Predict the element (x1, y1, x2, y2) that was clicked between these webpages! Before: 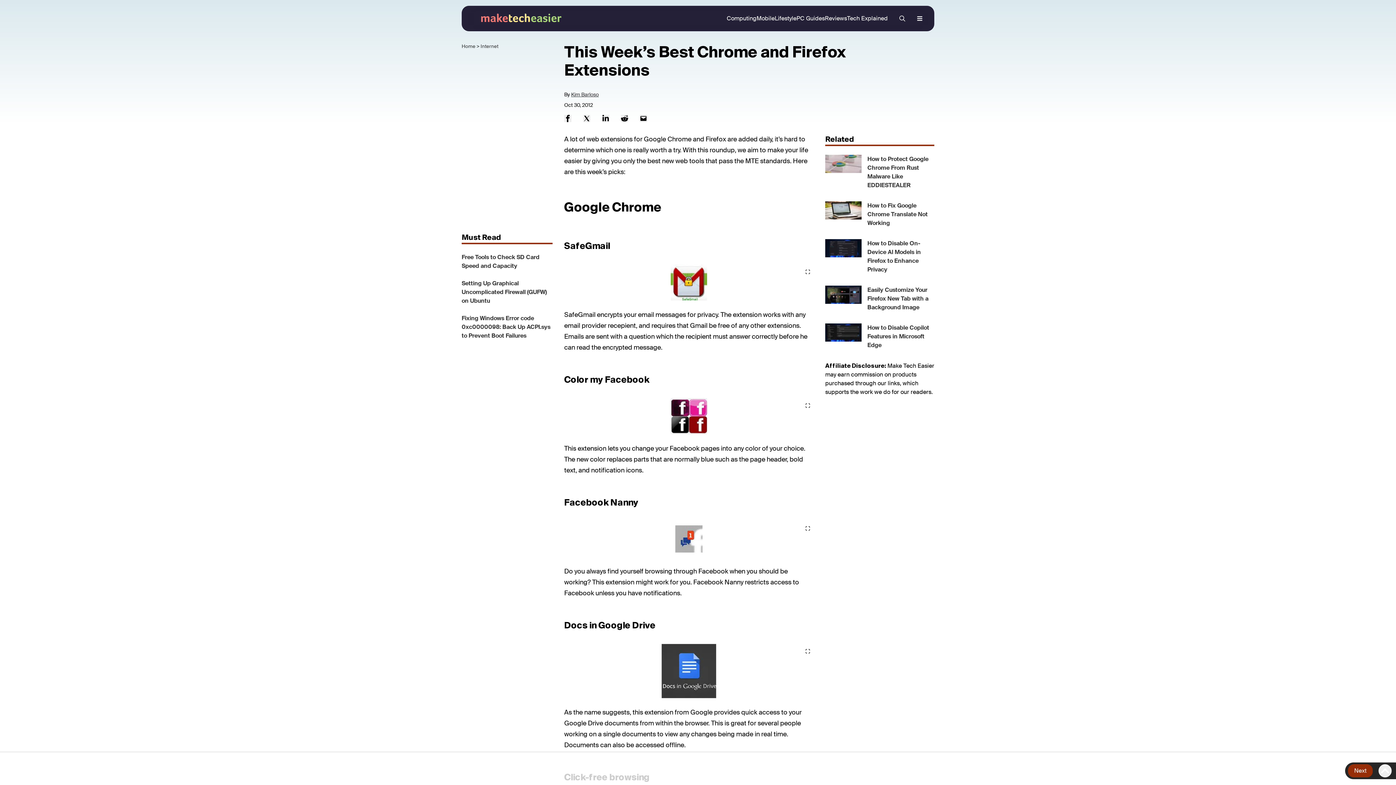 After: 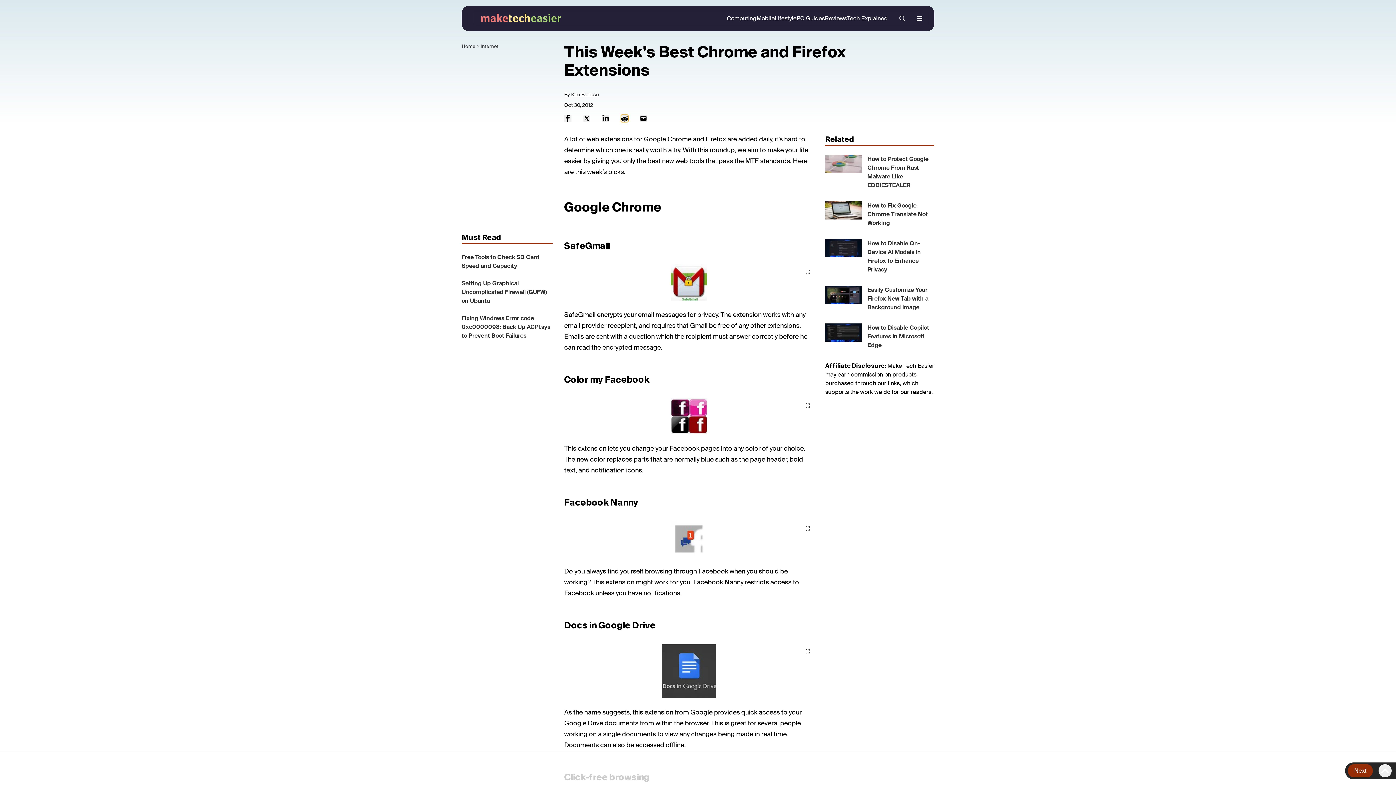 Action: bbox: (621, 114, 628, 122) label: Share on Reddit